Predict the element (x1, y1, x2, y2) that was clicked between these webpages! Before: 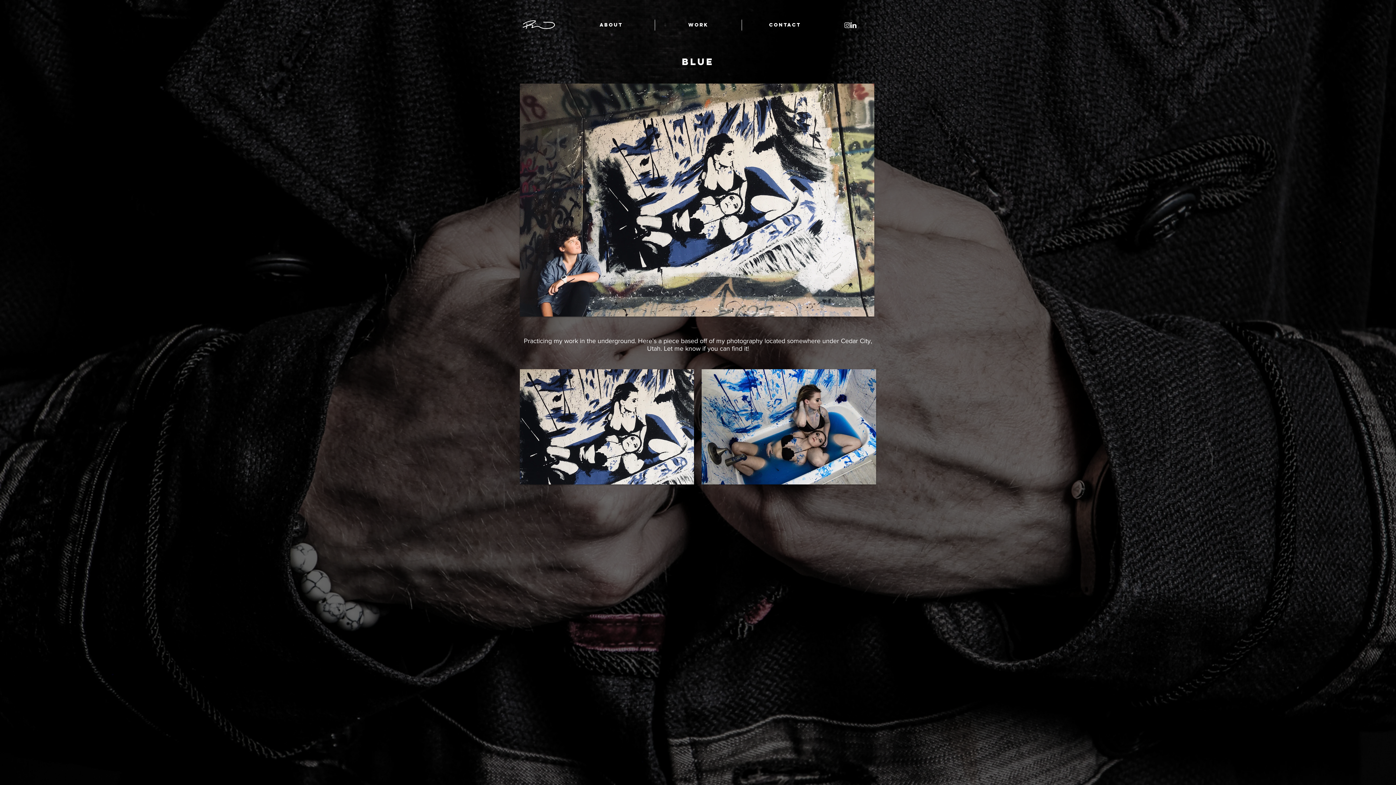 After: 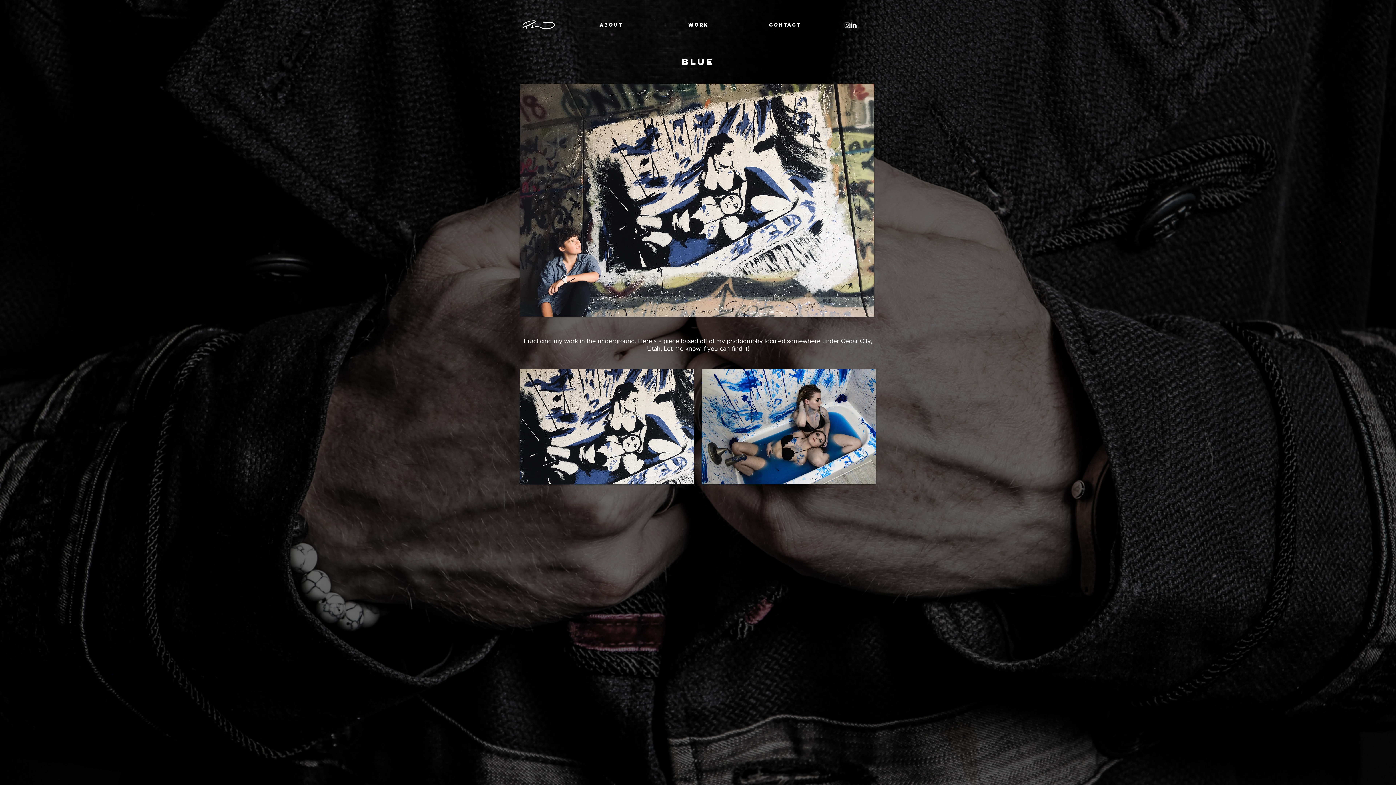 Action: bbox: (844, 22, 850, 28) label: Instagram